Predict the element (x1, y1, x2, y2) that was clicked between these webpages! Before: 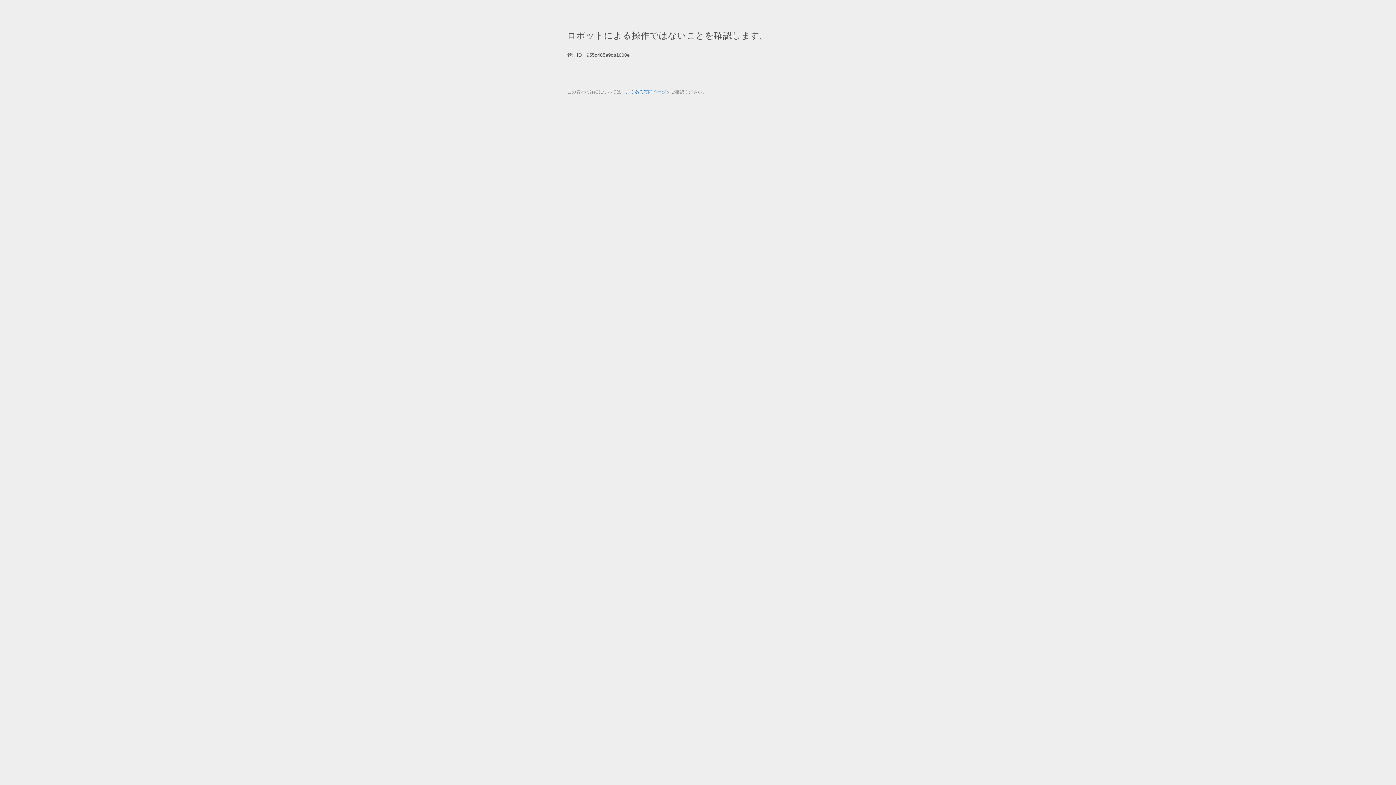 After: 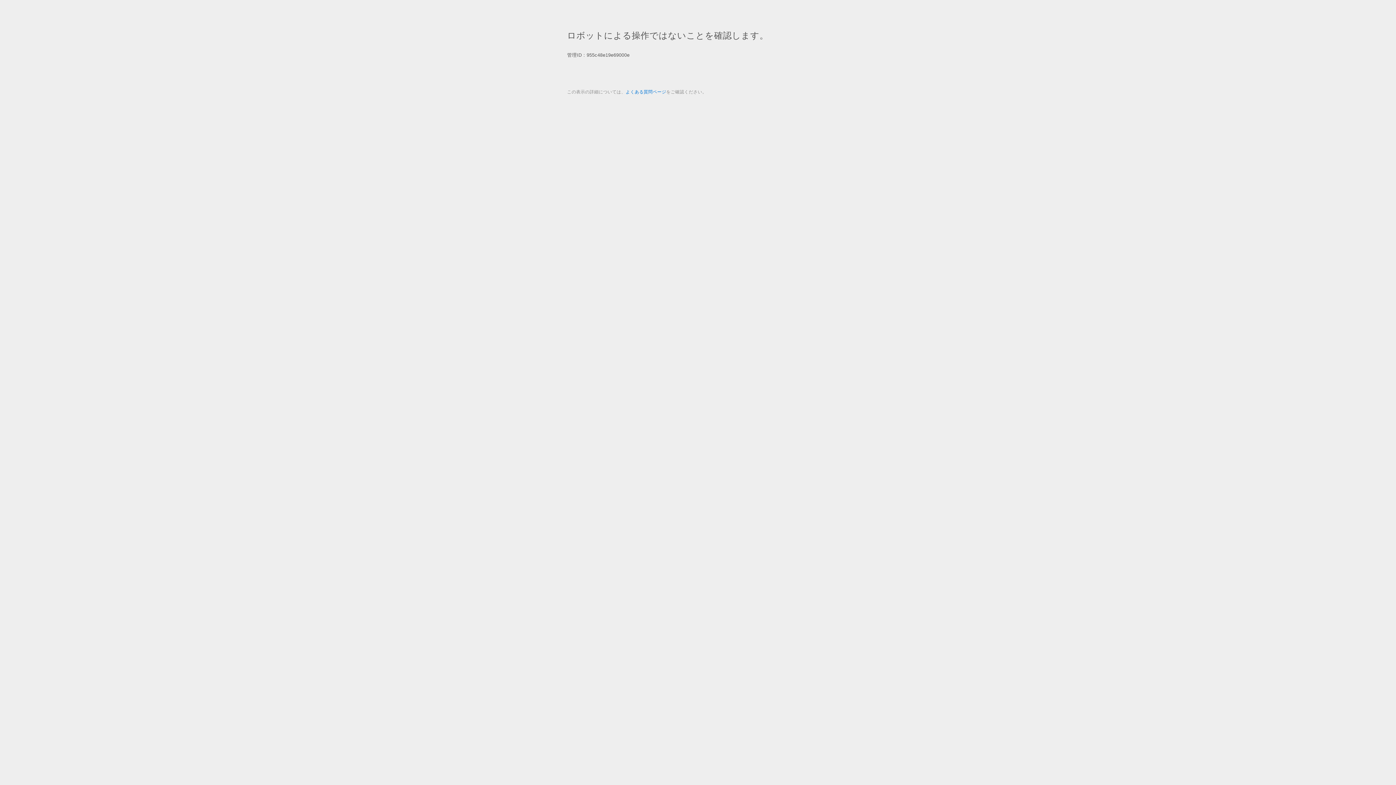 Action: label: よくある質問ページ bbox: (625, 89, 666, 94)